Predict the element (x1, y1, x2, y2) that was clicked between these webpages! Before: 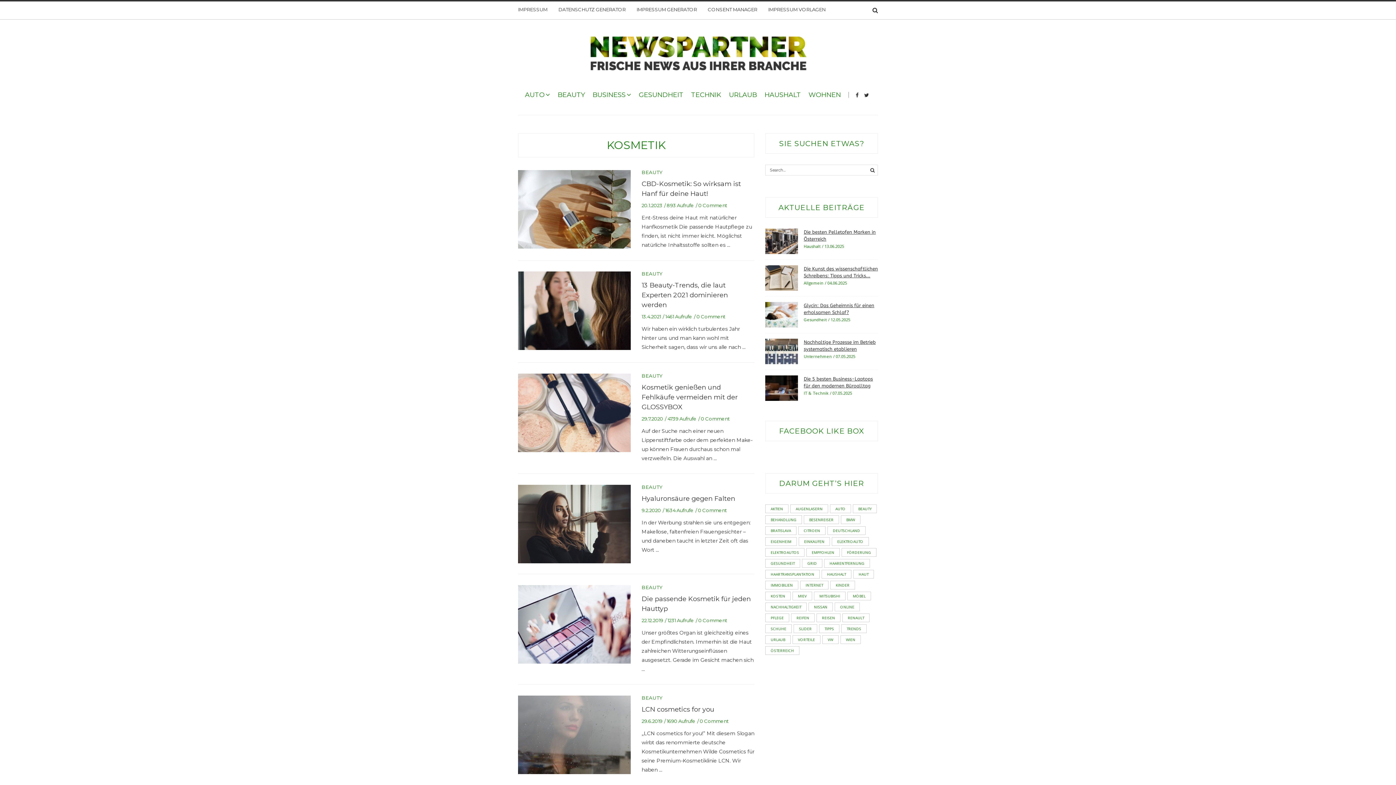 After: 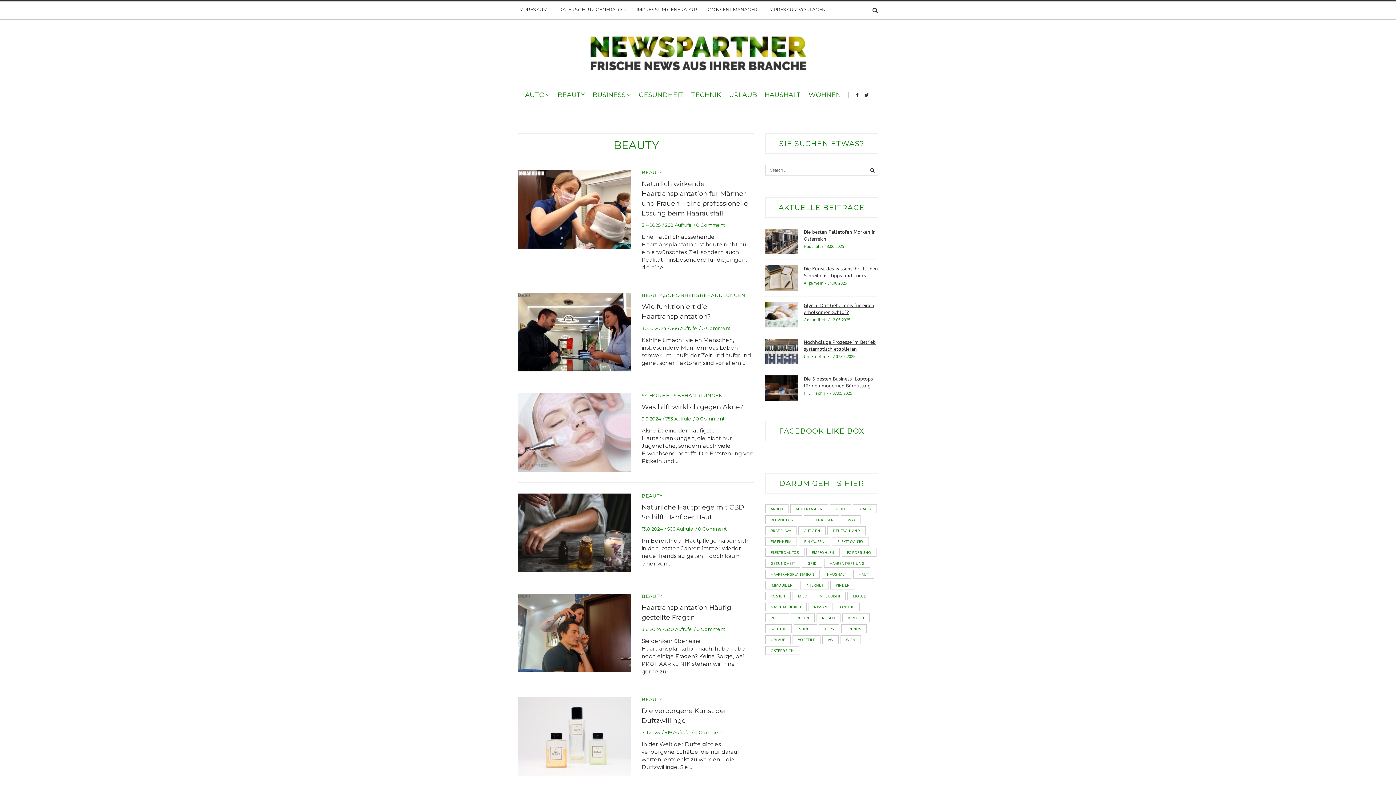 Action: bbox: (641, 170, 663, 174) label: BEAUTY